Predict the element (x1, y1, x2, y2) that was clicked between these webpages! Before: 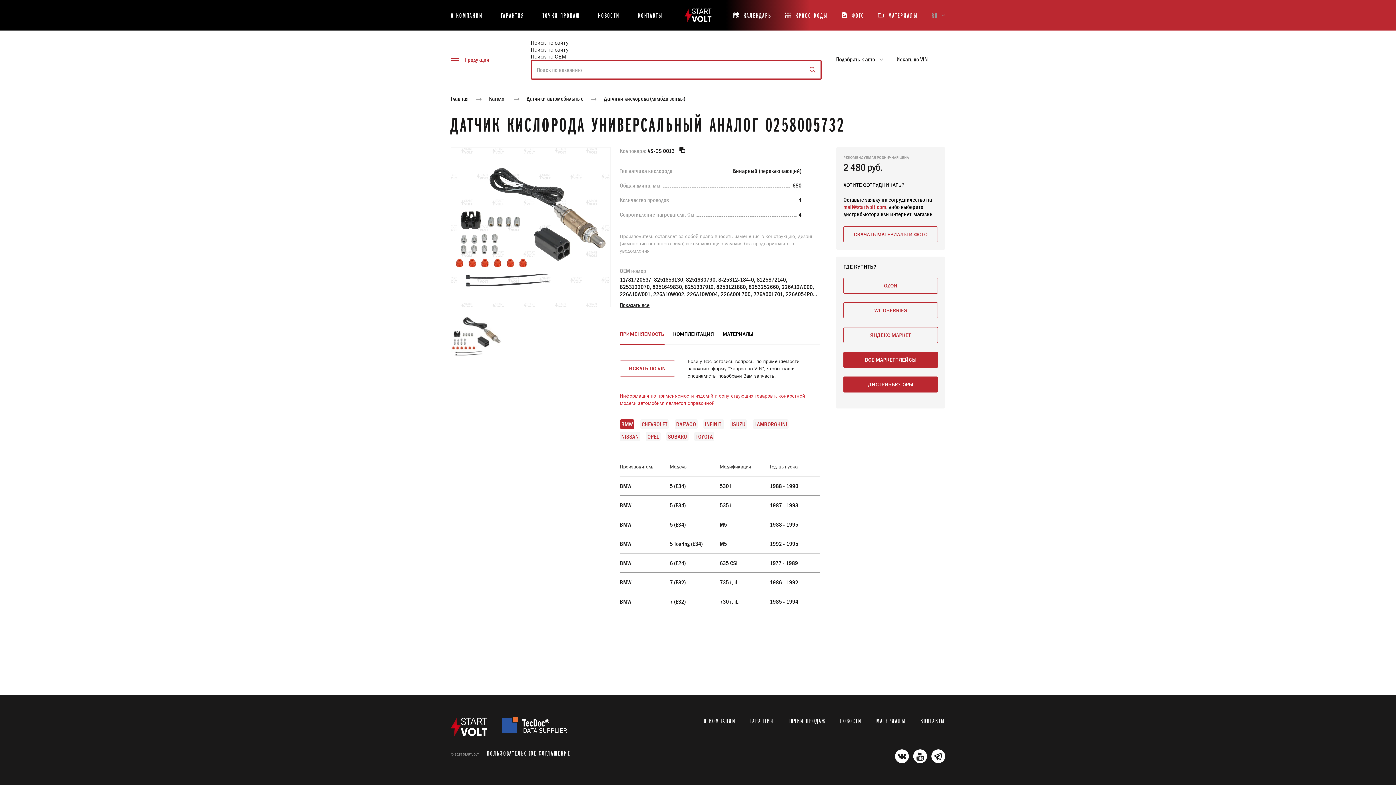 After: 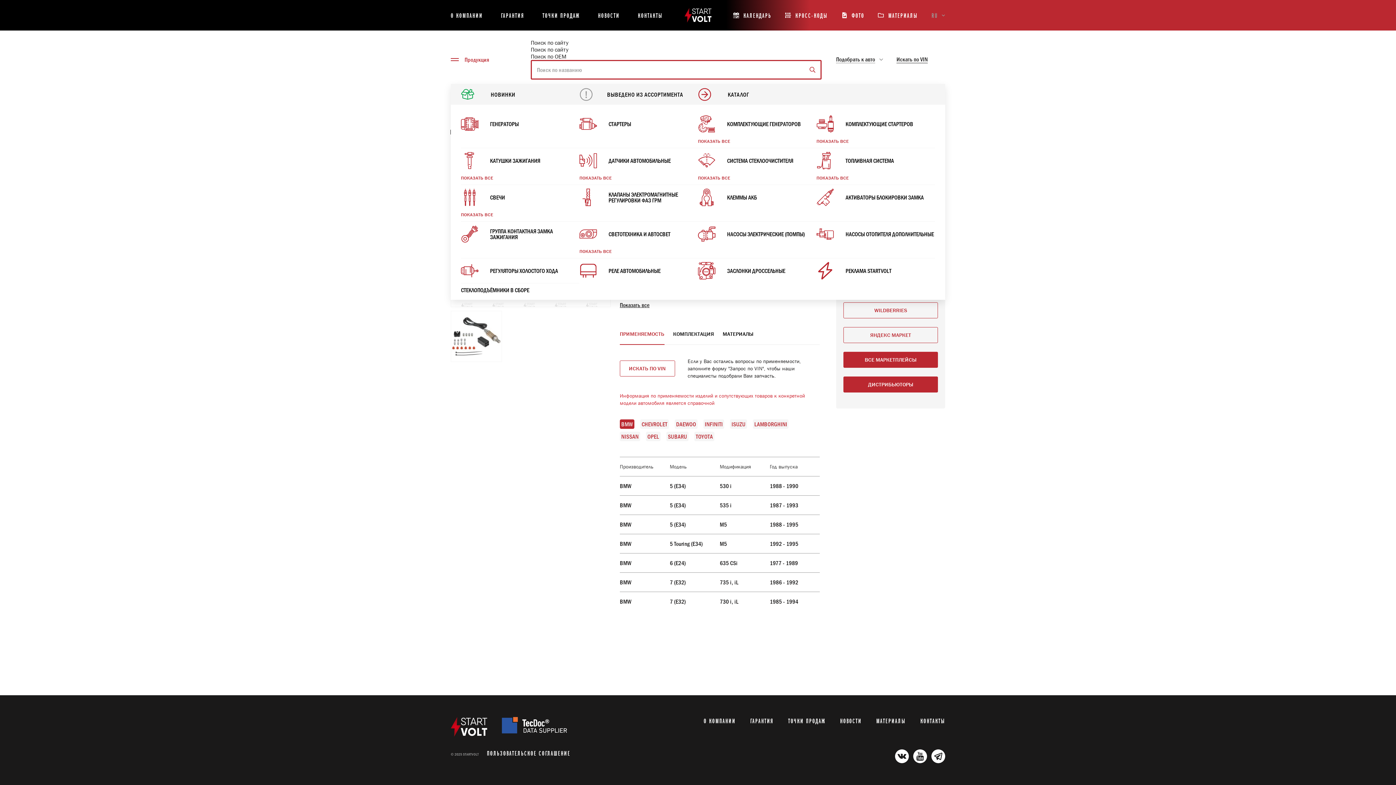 Action: bbox: (450, 55, 489, 63) label: Продукция